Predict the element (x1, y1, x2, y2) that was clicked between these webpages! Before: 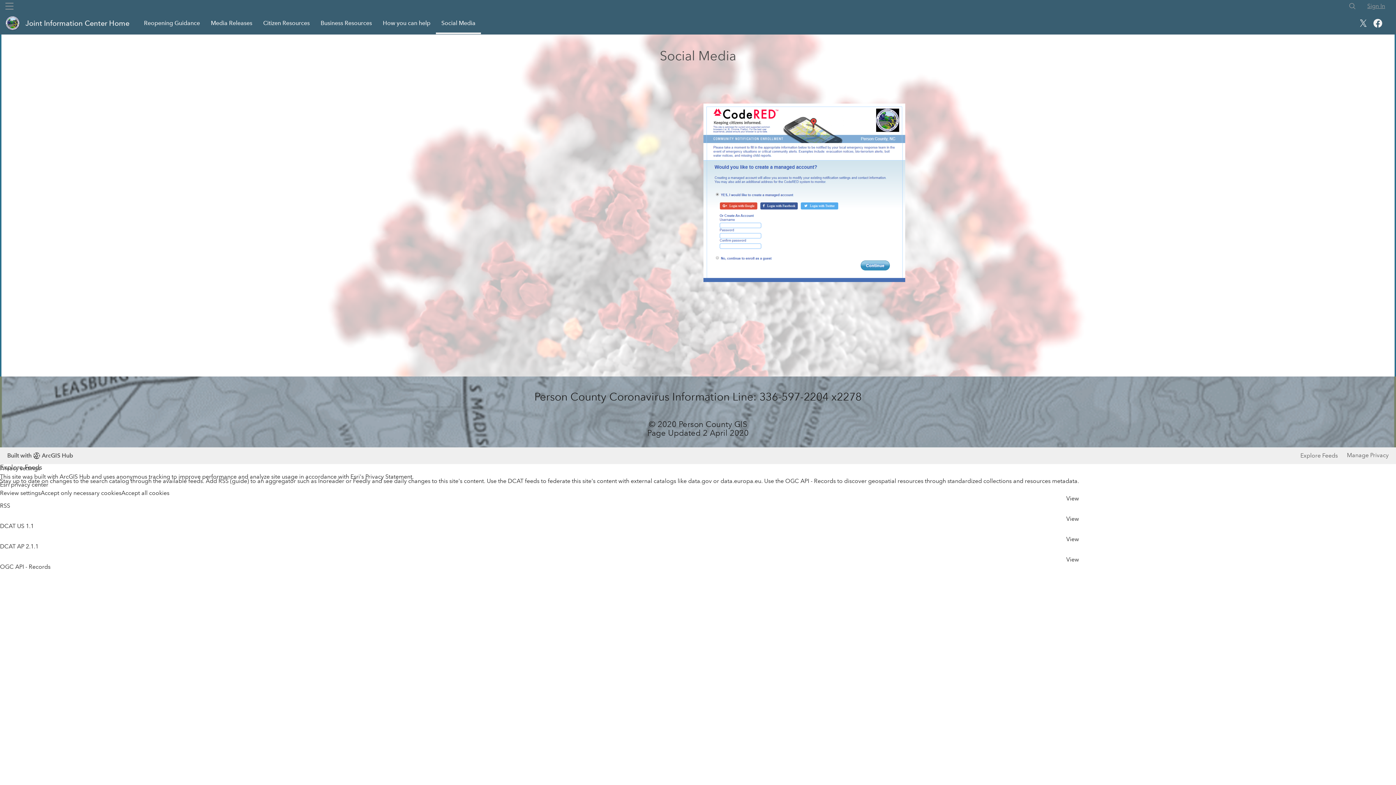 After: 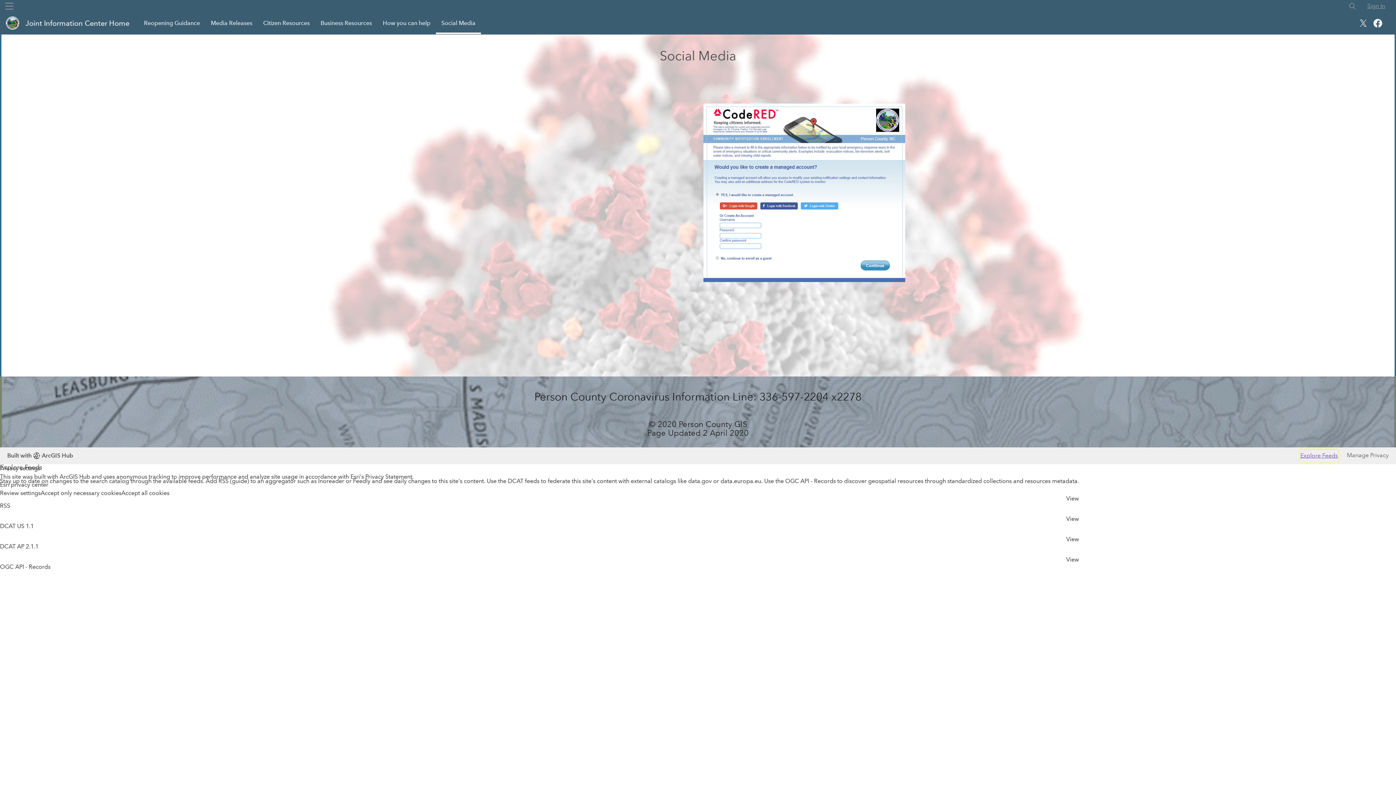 Action: label: Explore Feeds bbox: (1343, 178, 1381, 192)